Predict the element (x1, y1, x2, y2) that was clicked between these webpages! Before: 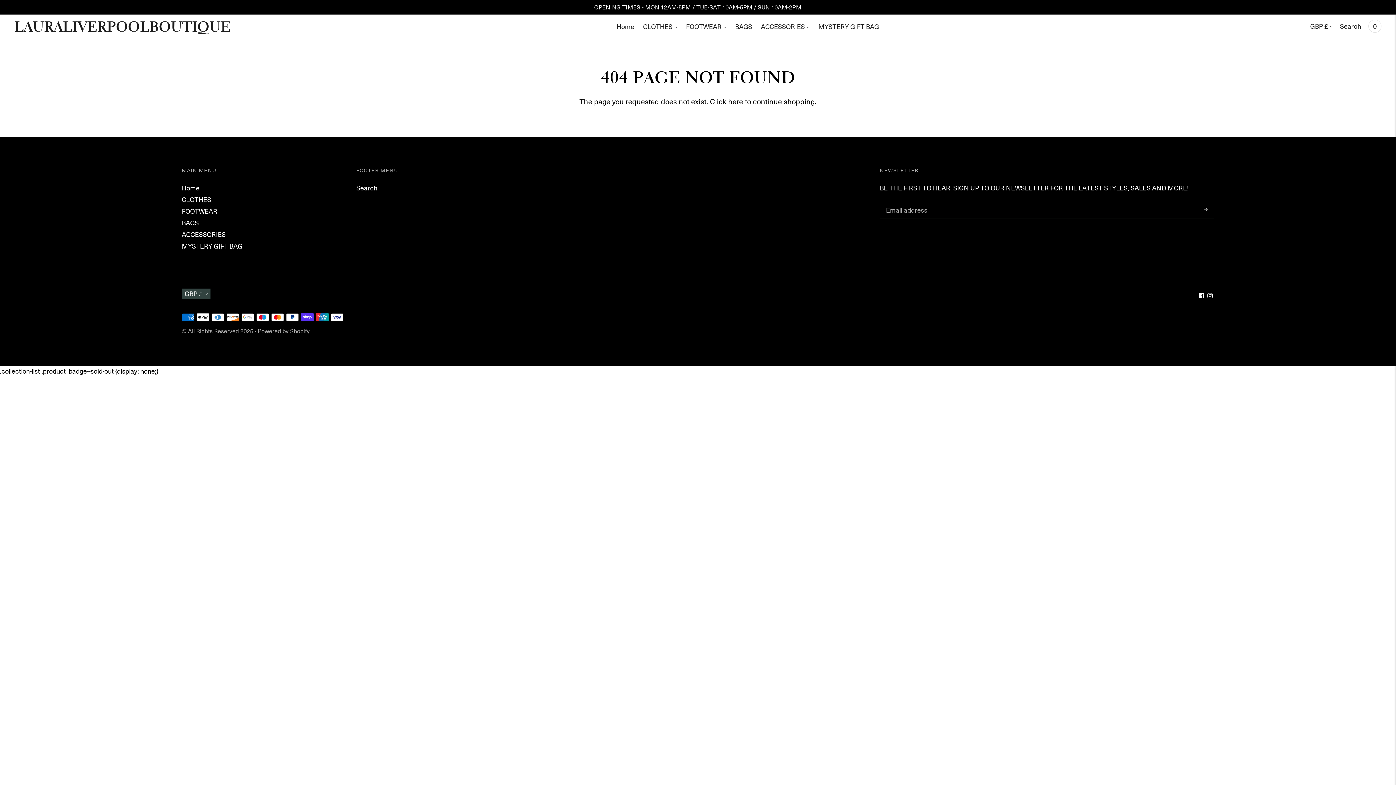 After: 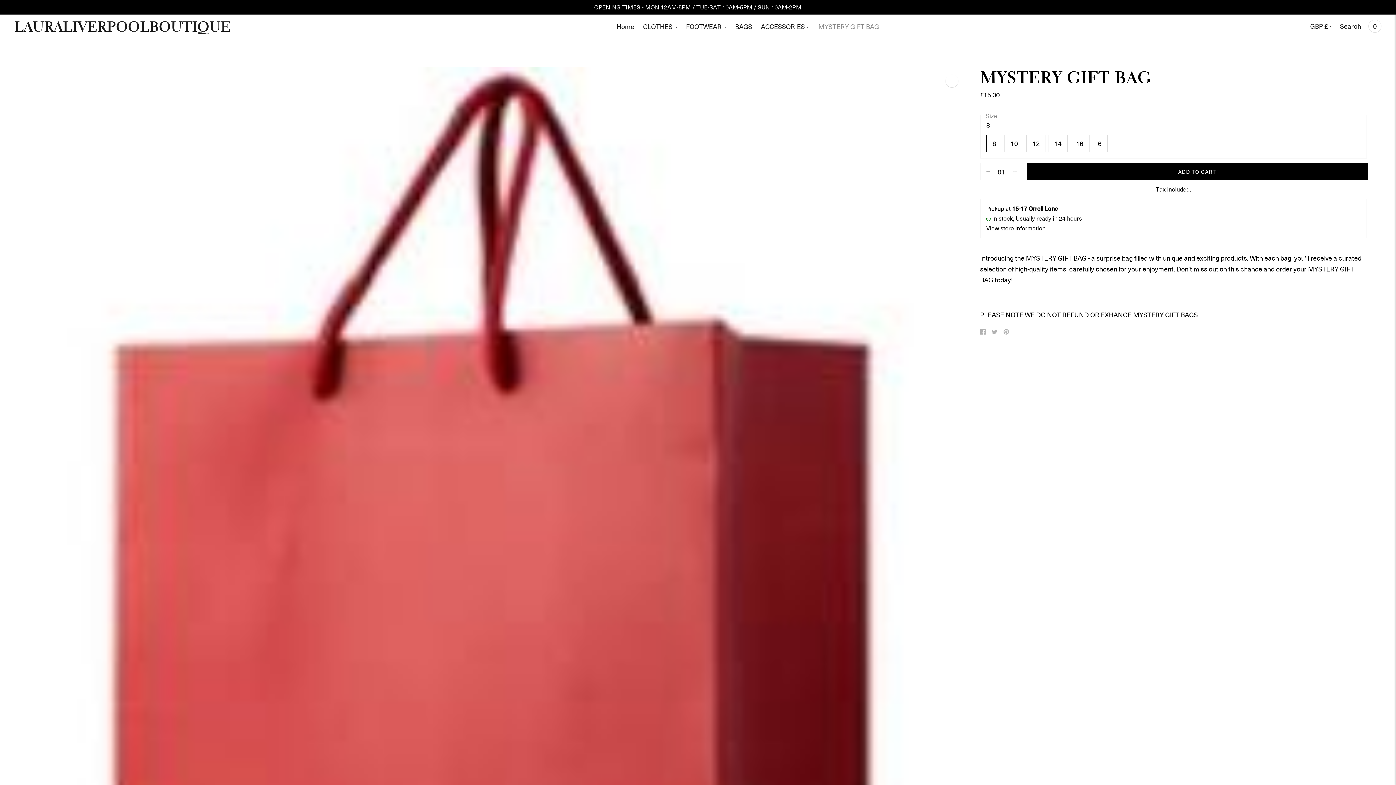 Action: bbox: (181, 241, 242, 250) label: MYSTERY GIFT BAG